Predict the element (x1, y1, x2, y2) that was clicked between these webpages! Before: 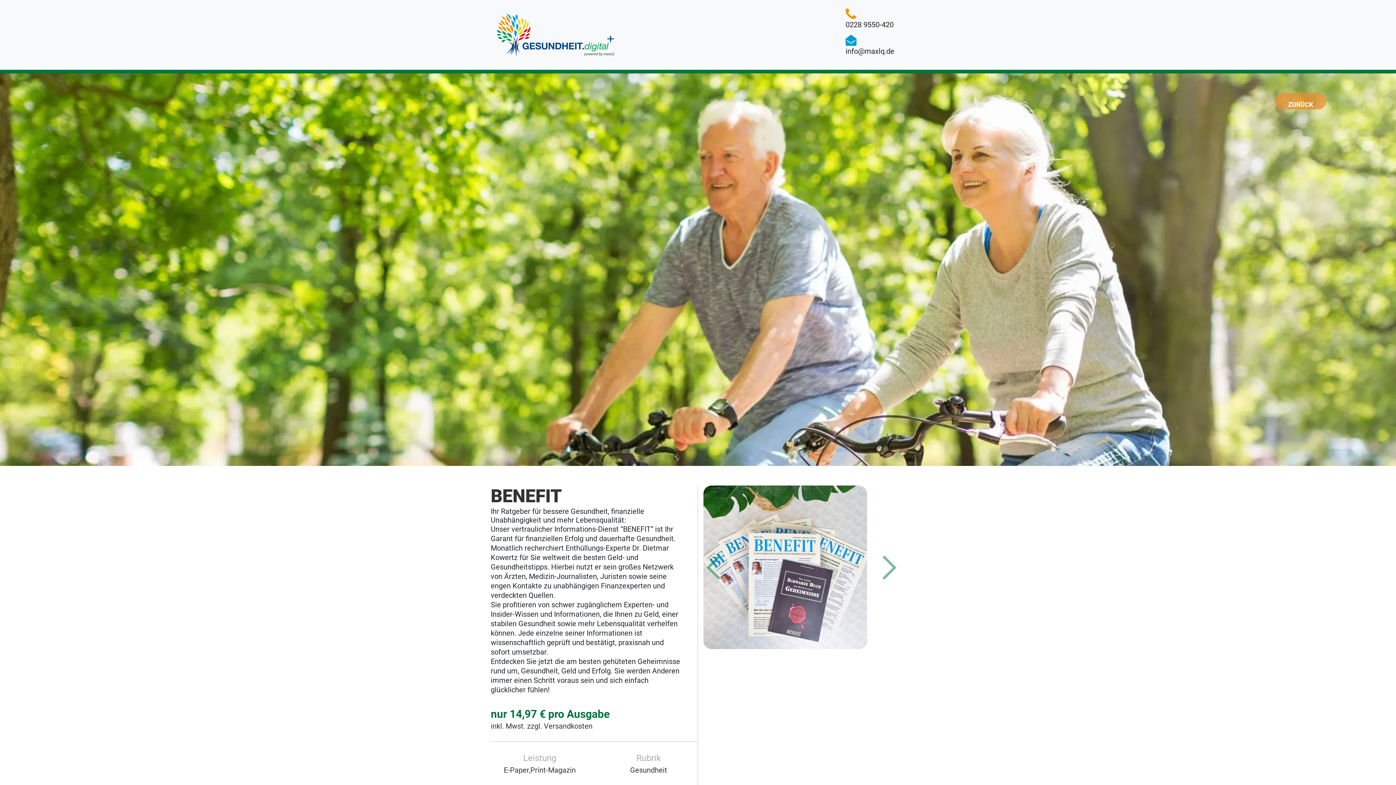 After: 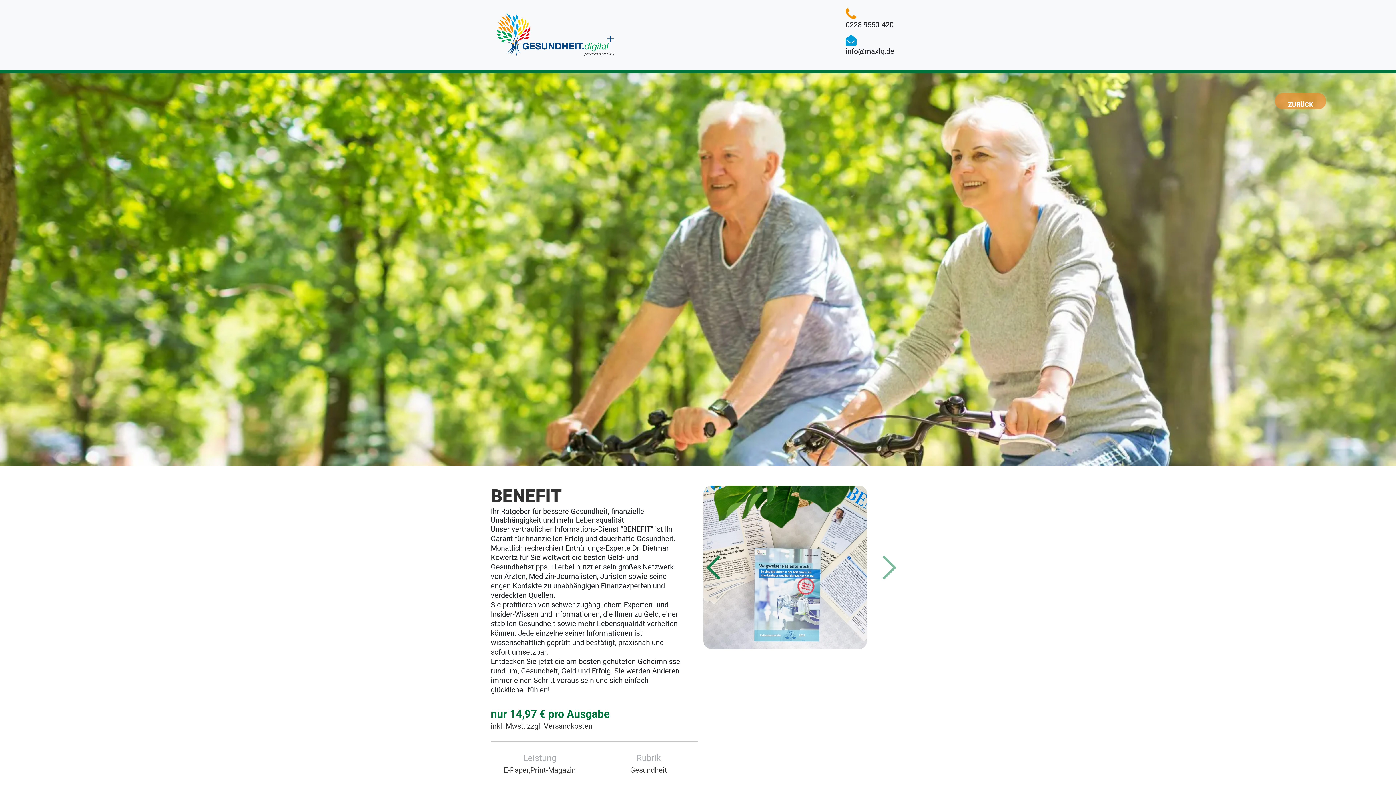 Action: bbox: (698, 485, 729, 649)